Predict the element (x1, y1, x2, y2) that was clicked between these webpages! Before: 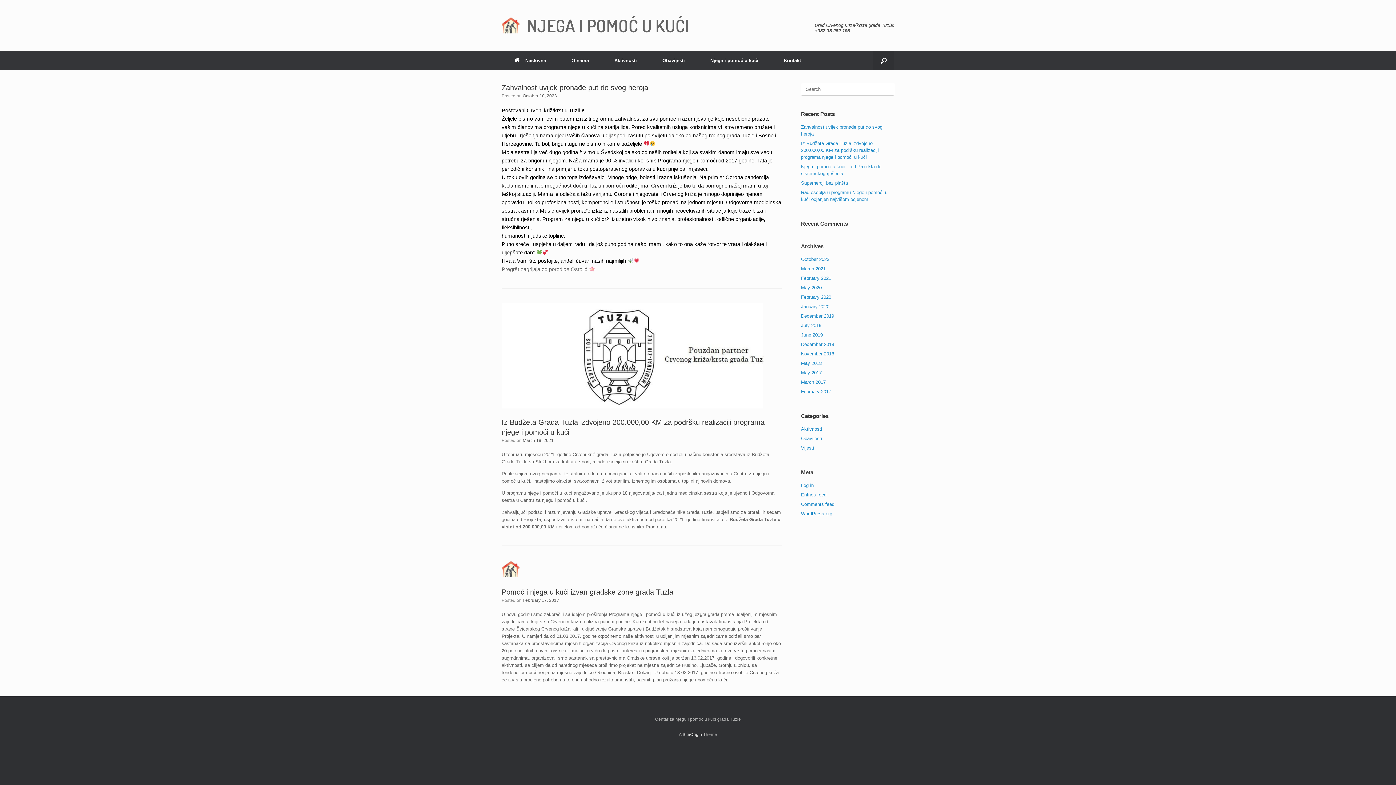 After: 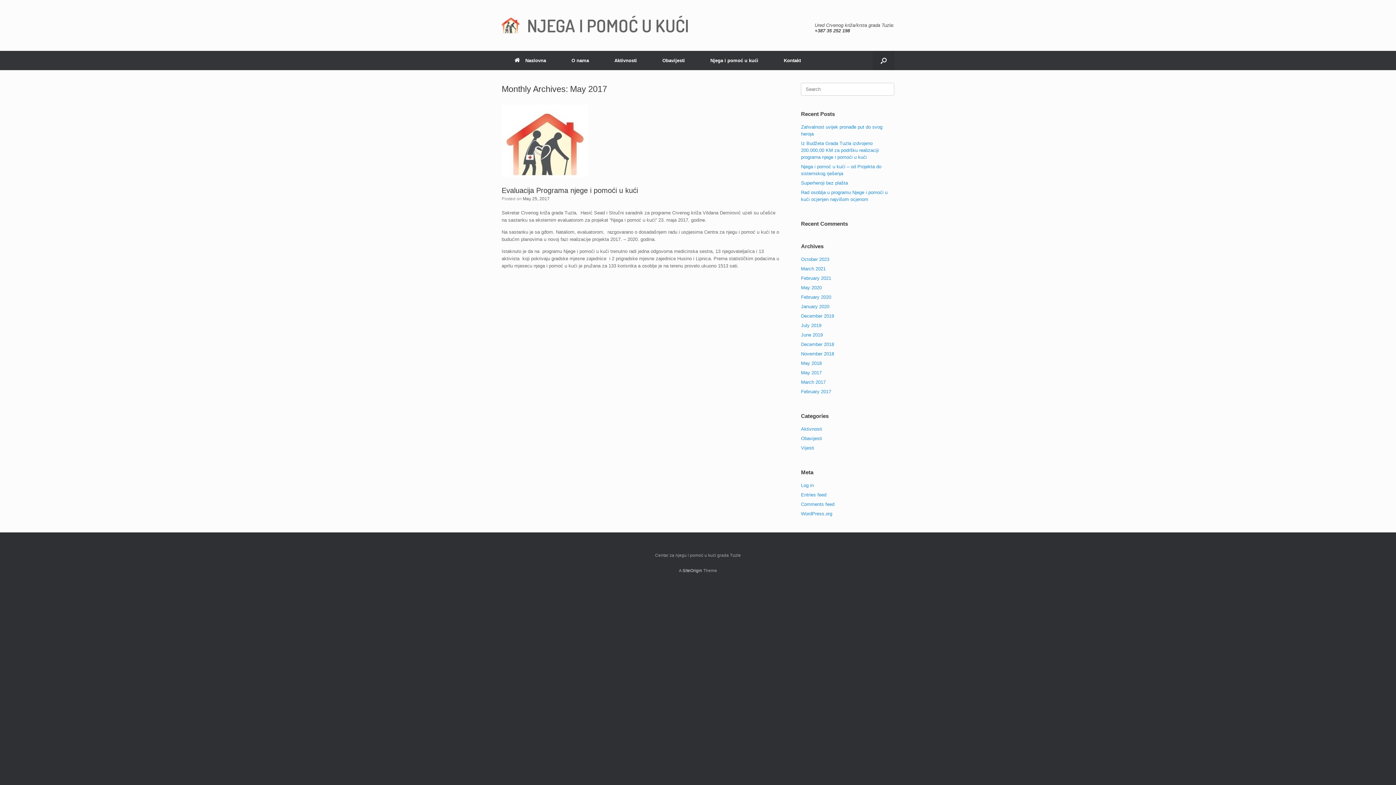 Action: bbox: (801, 370, 821, 375) label: May 2017